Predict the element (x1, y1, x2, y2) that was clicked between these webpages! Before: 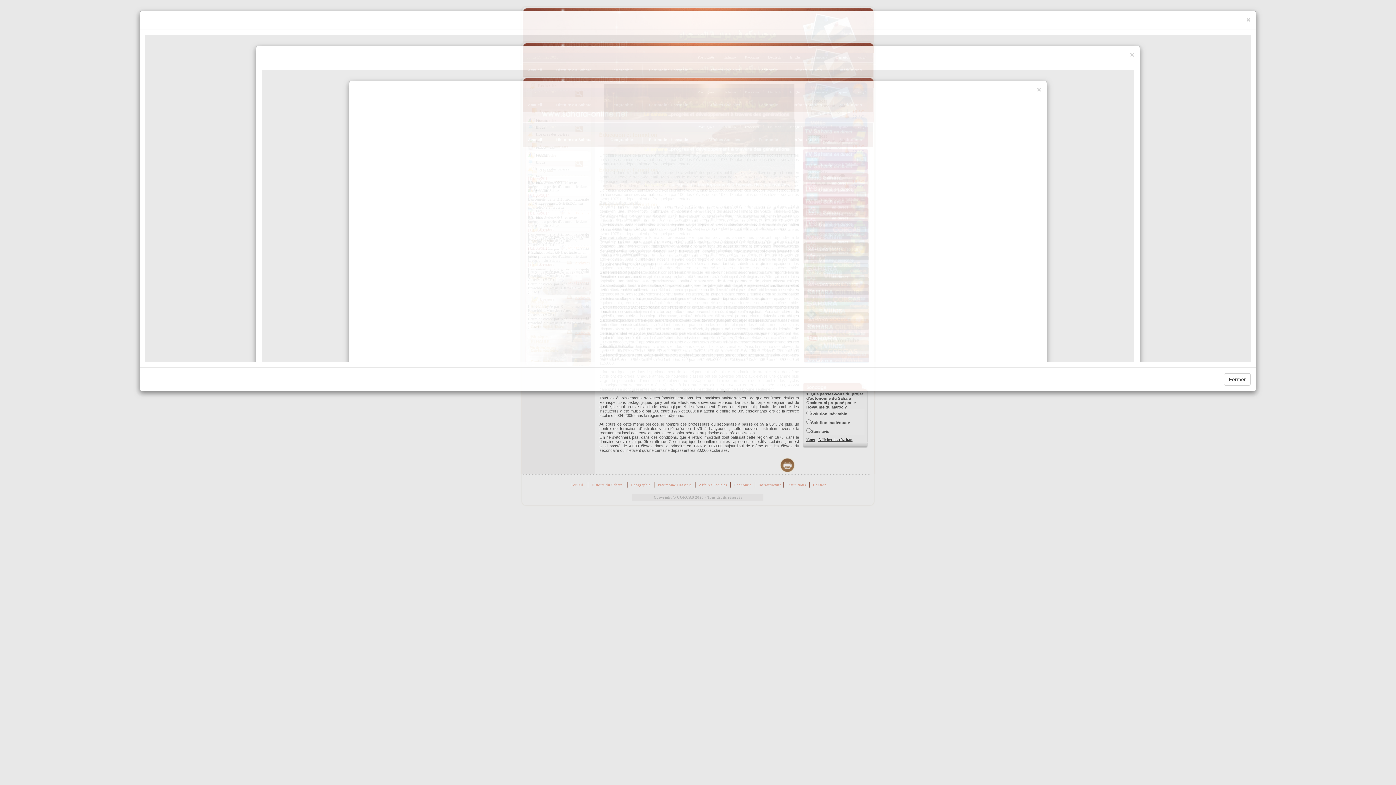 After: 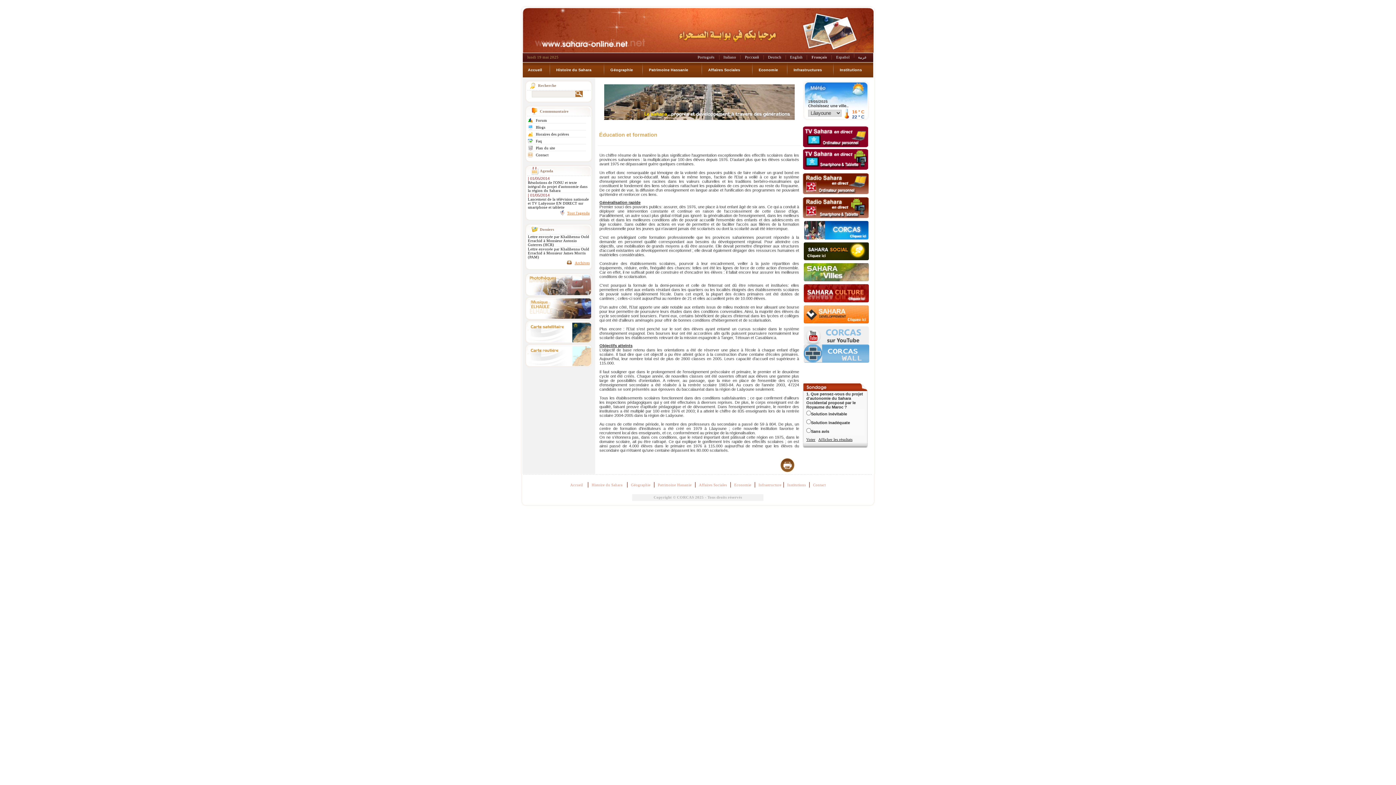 Action: bbox: (1246, 16, 1250, 23) label: ×